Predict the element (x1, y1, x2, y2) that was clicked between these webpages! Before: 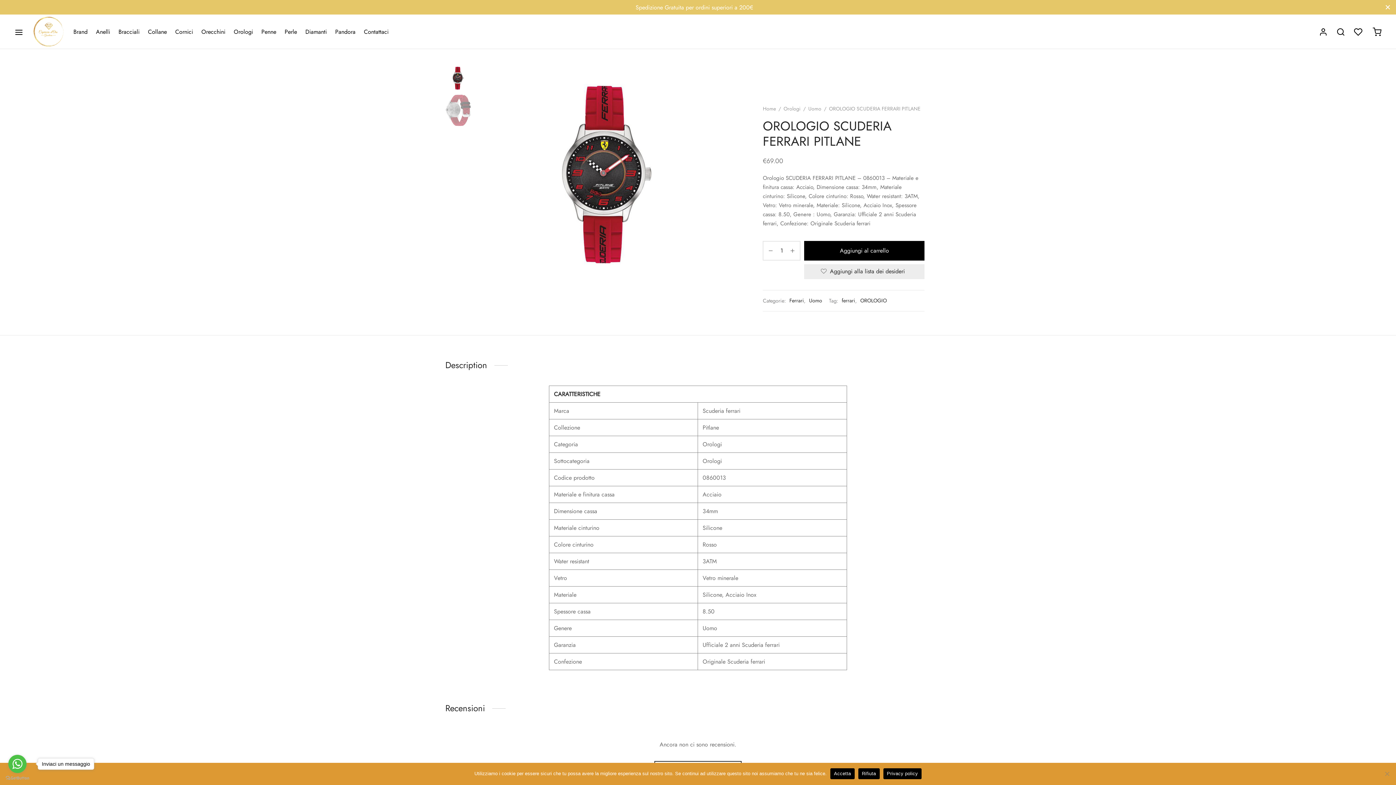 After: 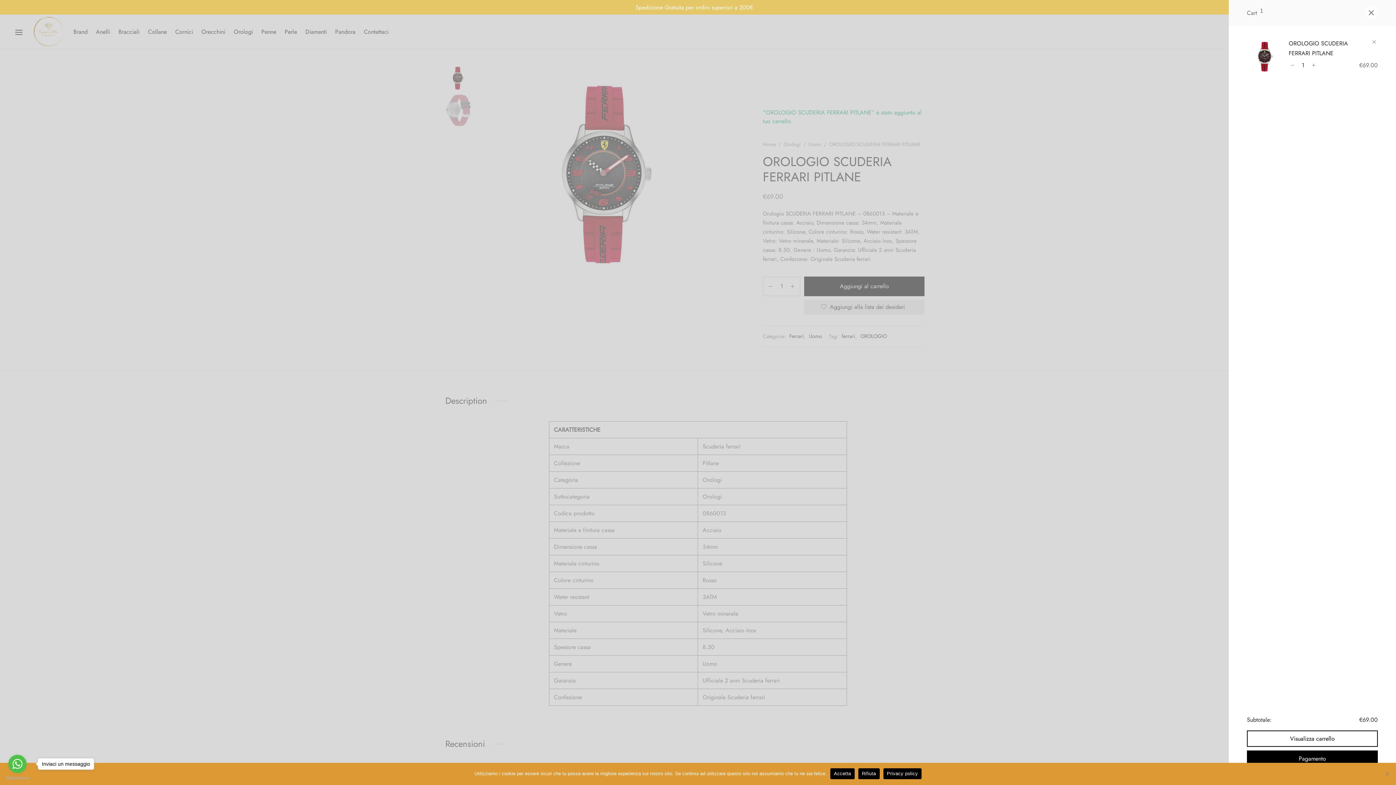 Action: bbox: (804, 241, 924, 260) label: Aggiungi al carrello